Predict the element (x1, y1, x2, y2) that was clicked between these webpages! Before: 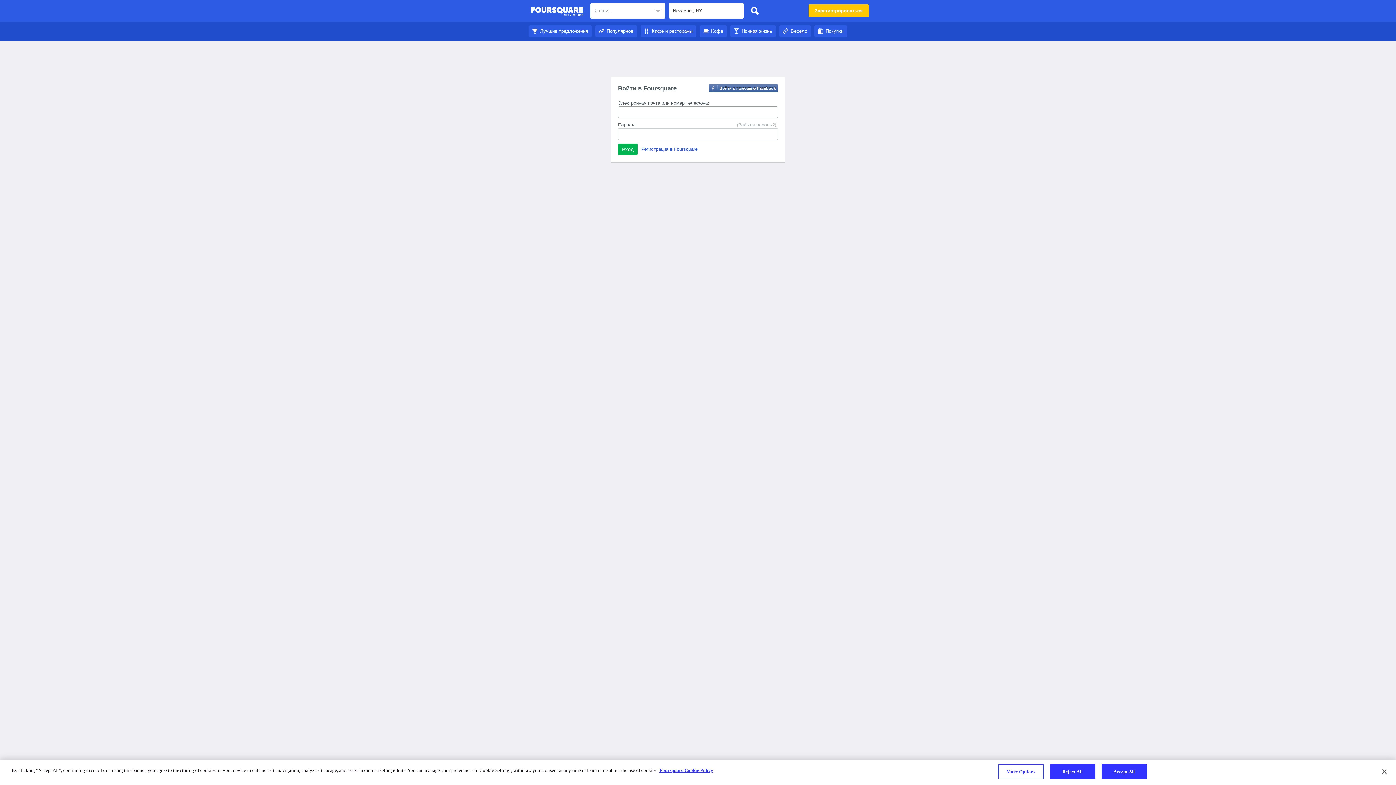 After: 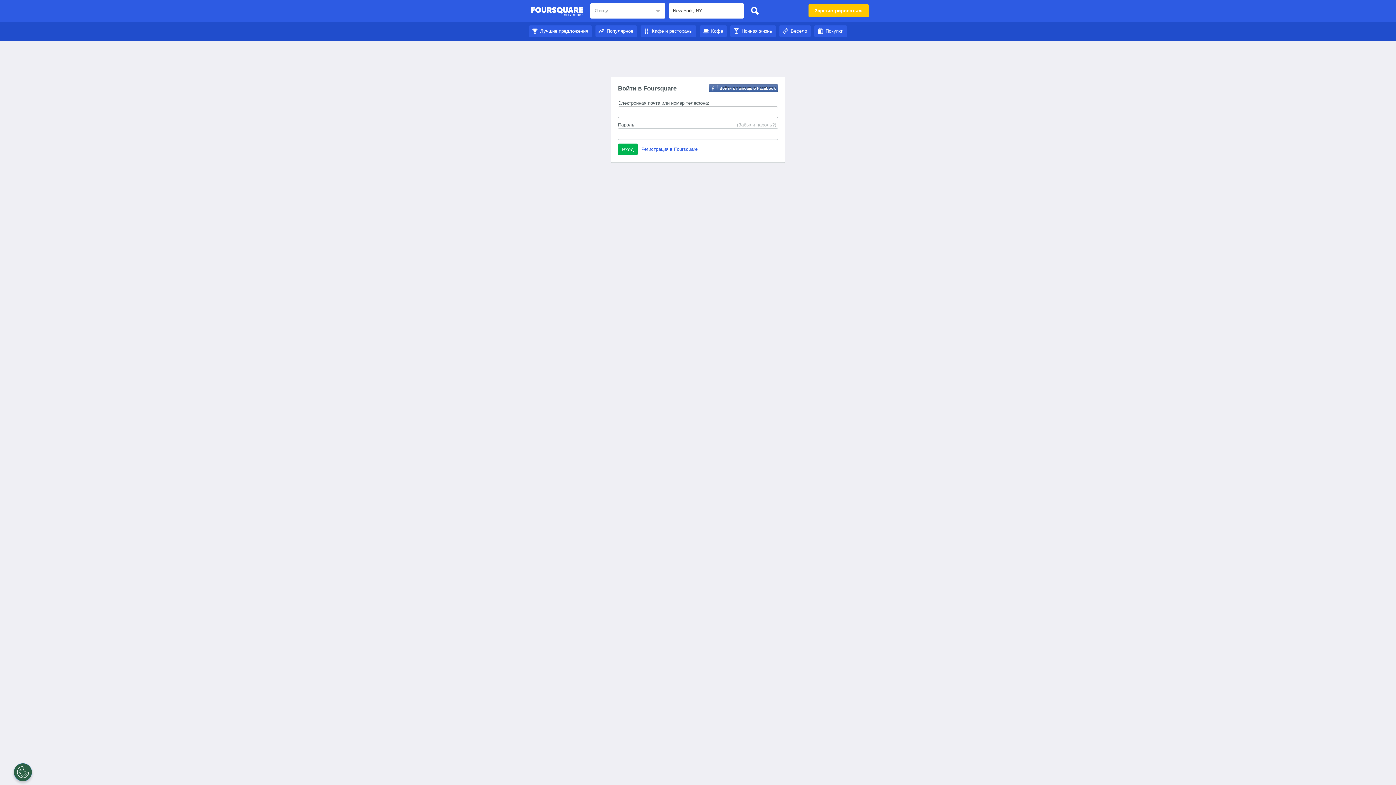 Action: label: Лучшие предложения bbox: (529, 28, 592, 33)